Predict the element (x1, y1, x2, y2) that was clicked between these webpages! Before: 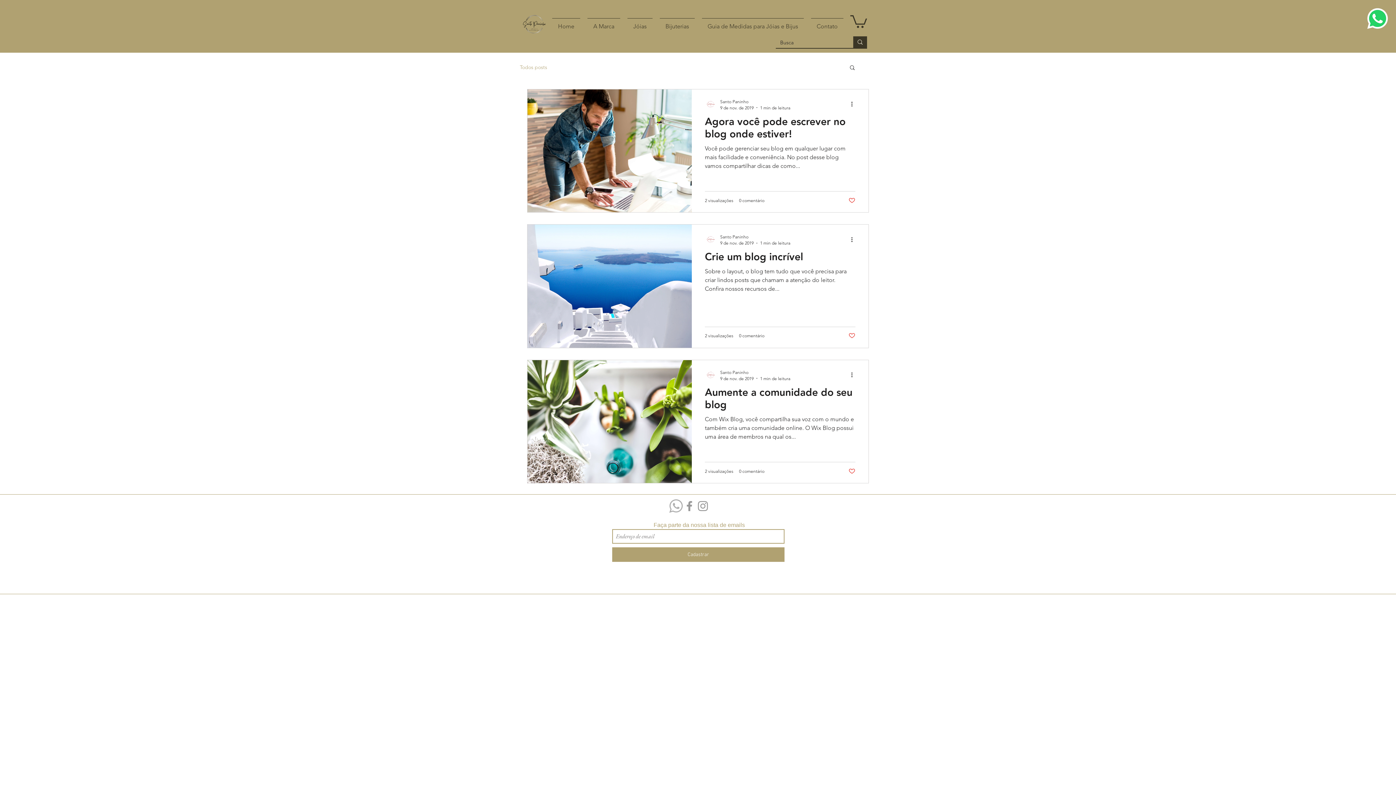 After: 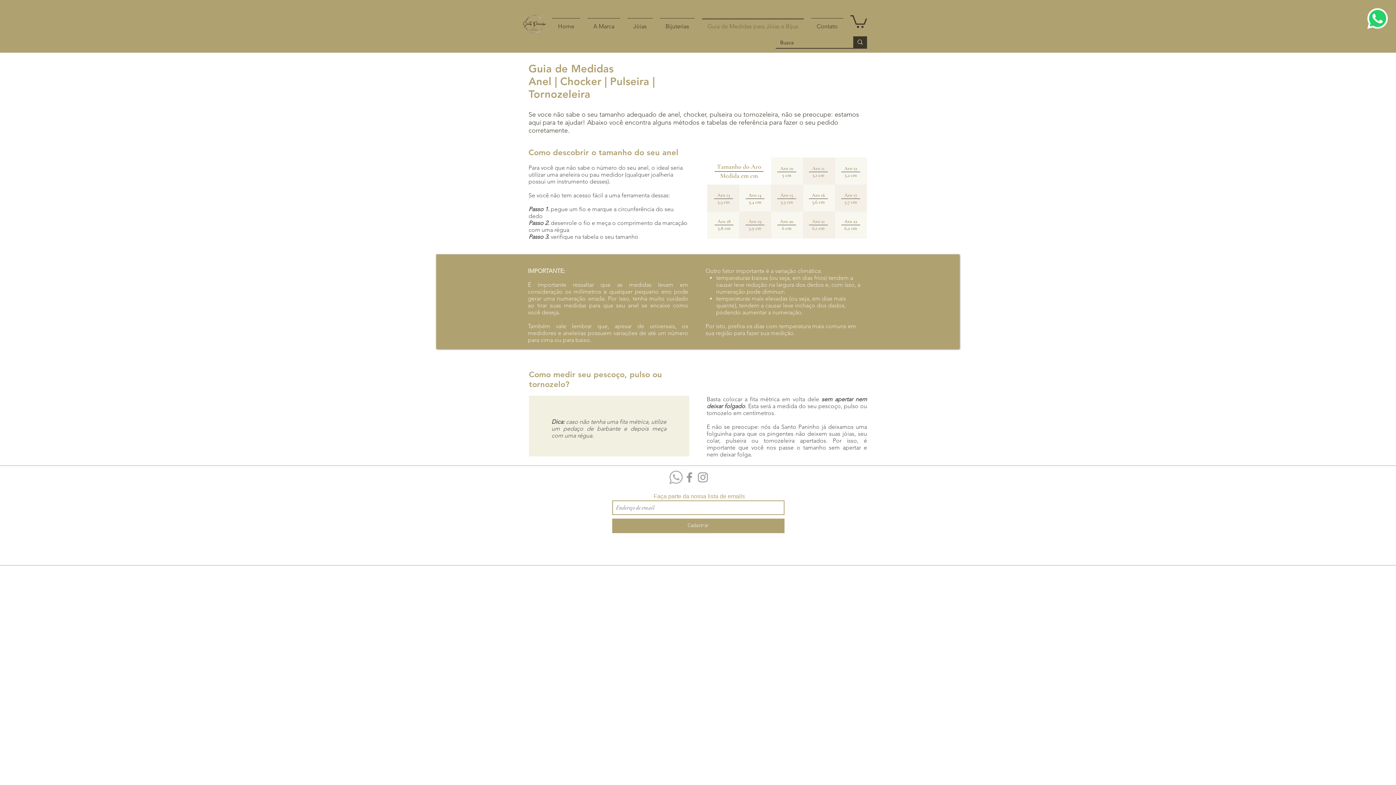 Action: label: Guia de Medidas para Jóias e Bijus bbox: (698, 18, 807, 28)